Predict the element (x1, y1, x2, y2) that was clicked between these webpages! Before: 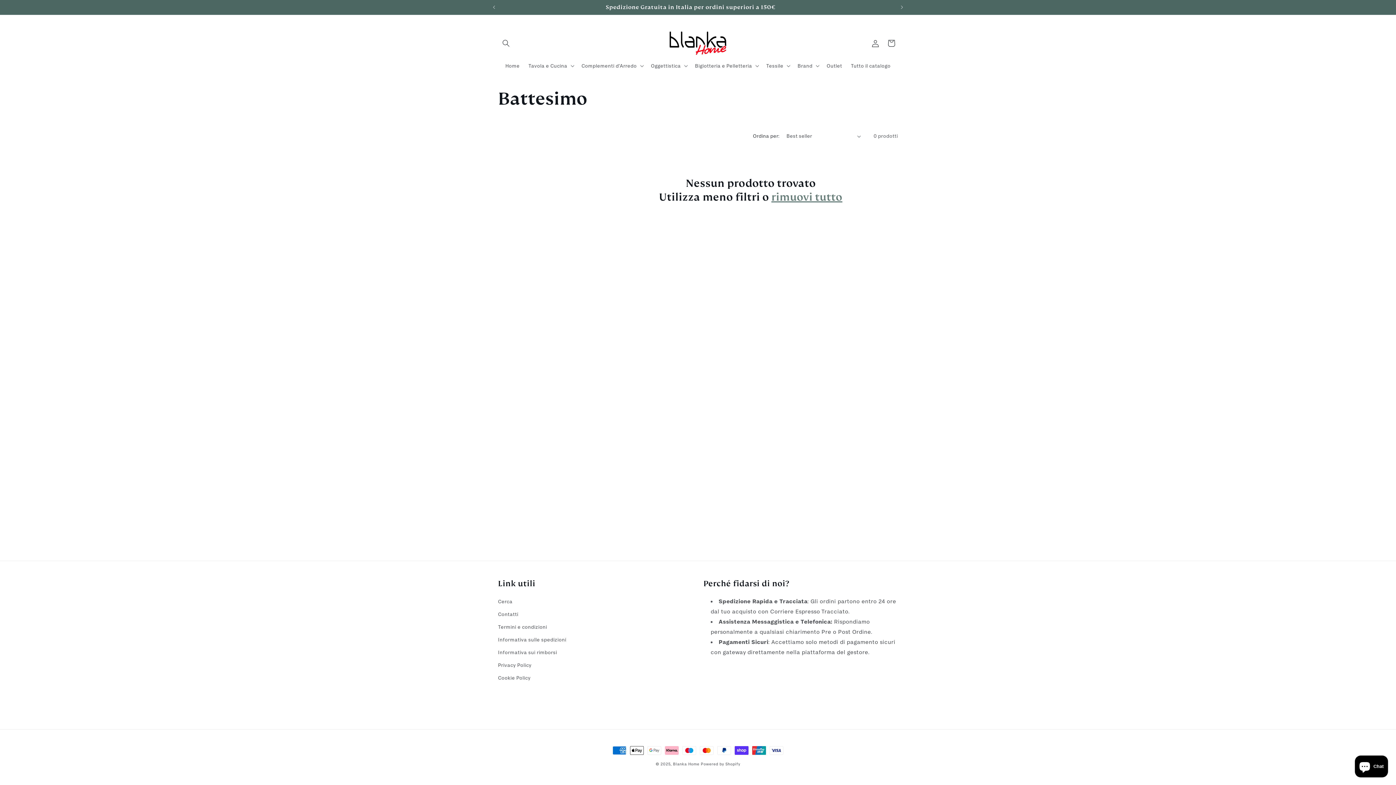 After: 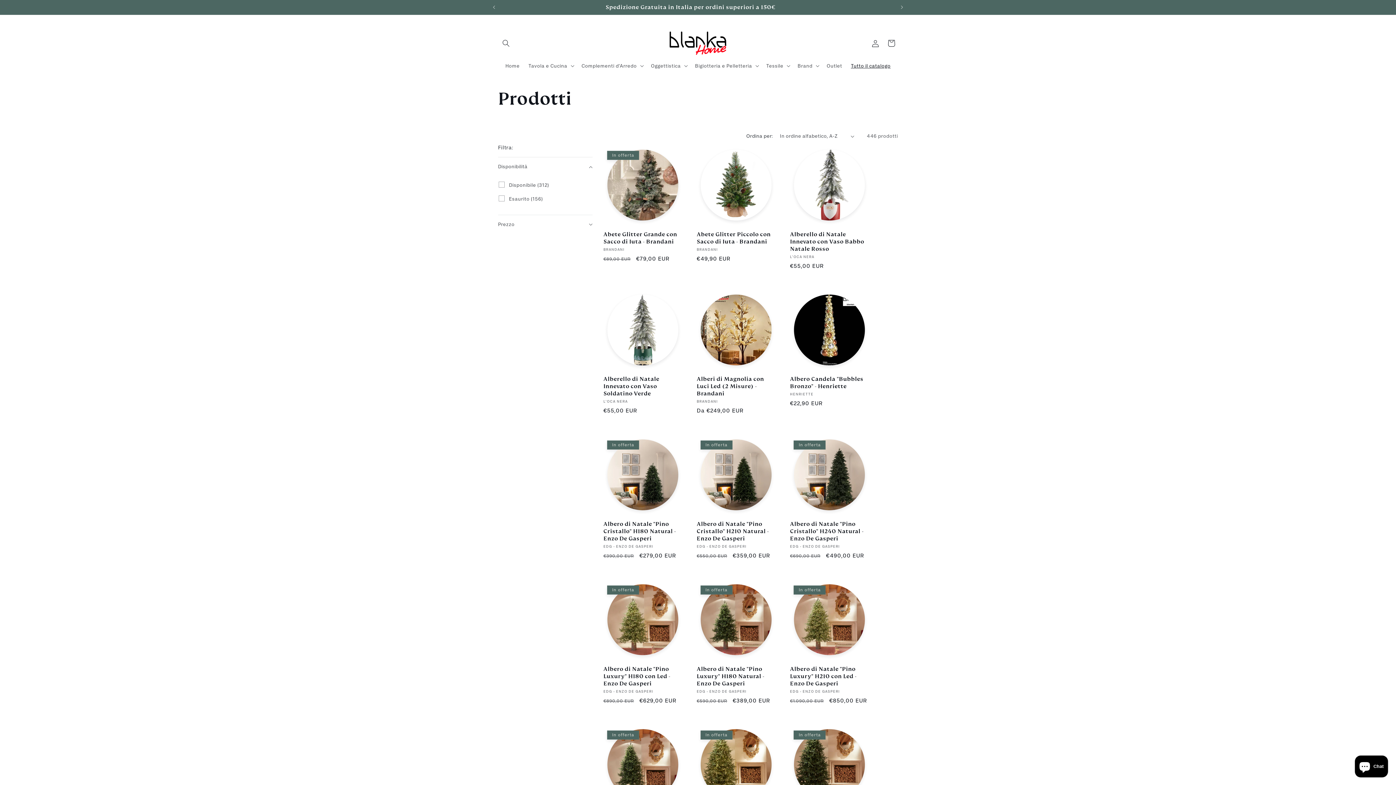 Action: bbox: (846, 58, 895, 73) label: Tutto il catalogo